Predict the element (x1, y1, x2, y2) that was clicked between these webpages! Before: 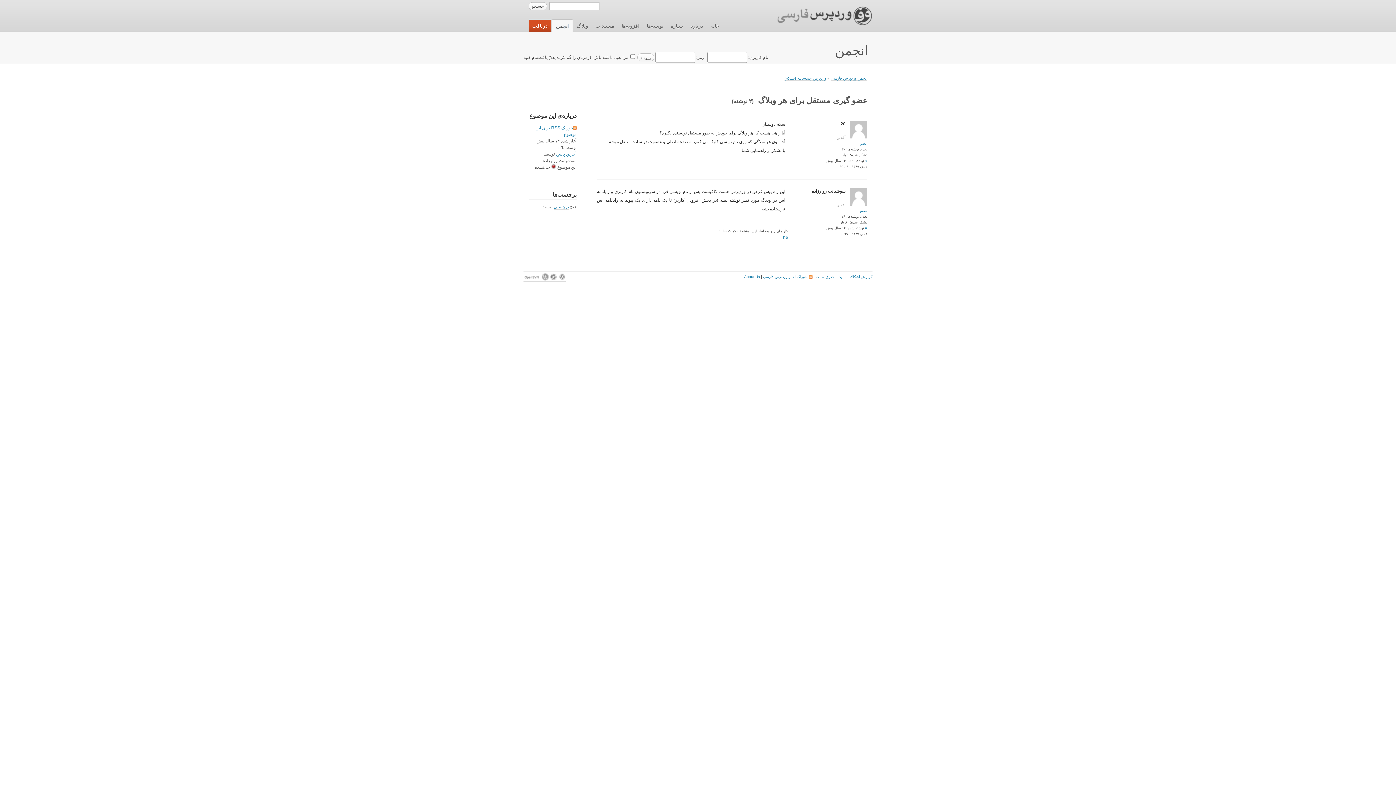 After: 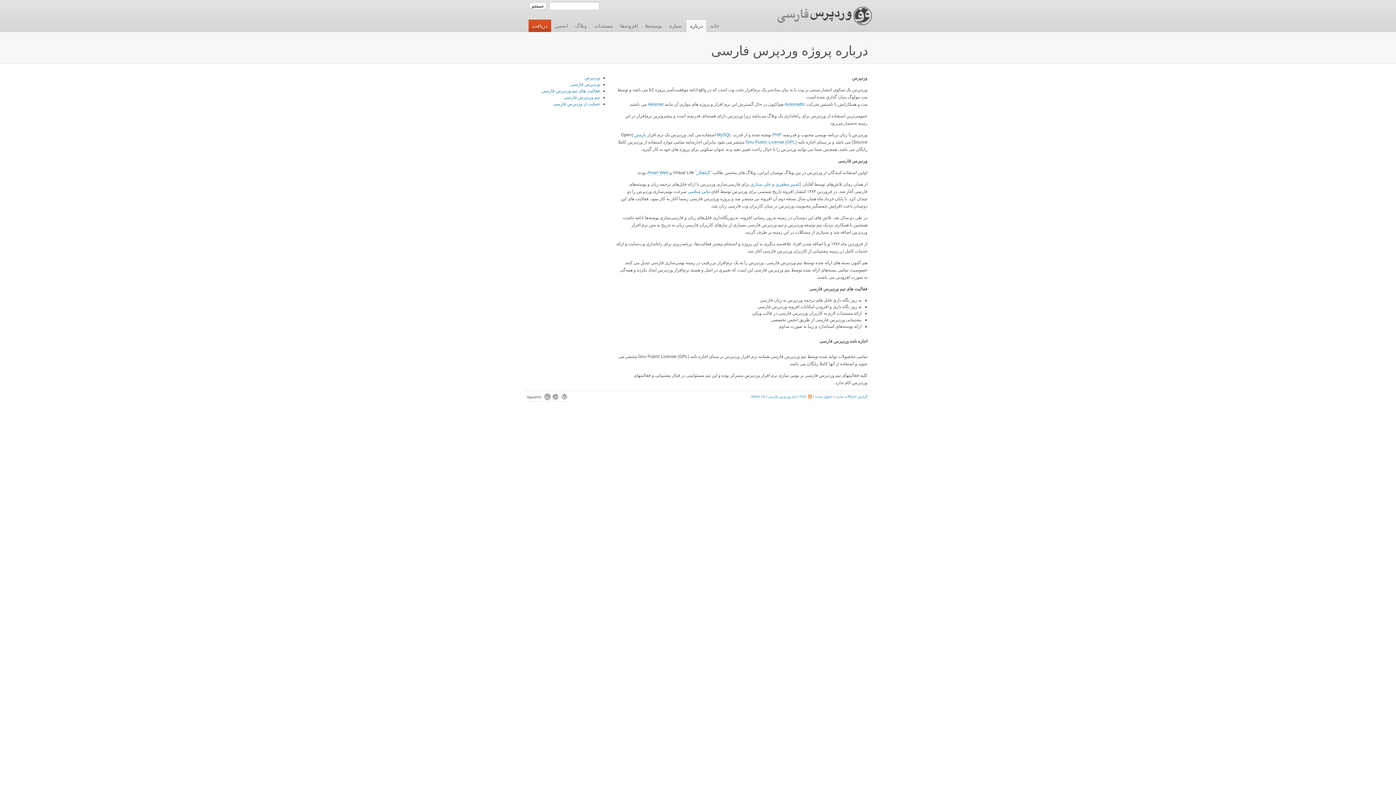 Action: label: درباره bbox: (686, 19, 706, 32)